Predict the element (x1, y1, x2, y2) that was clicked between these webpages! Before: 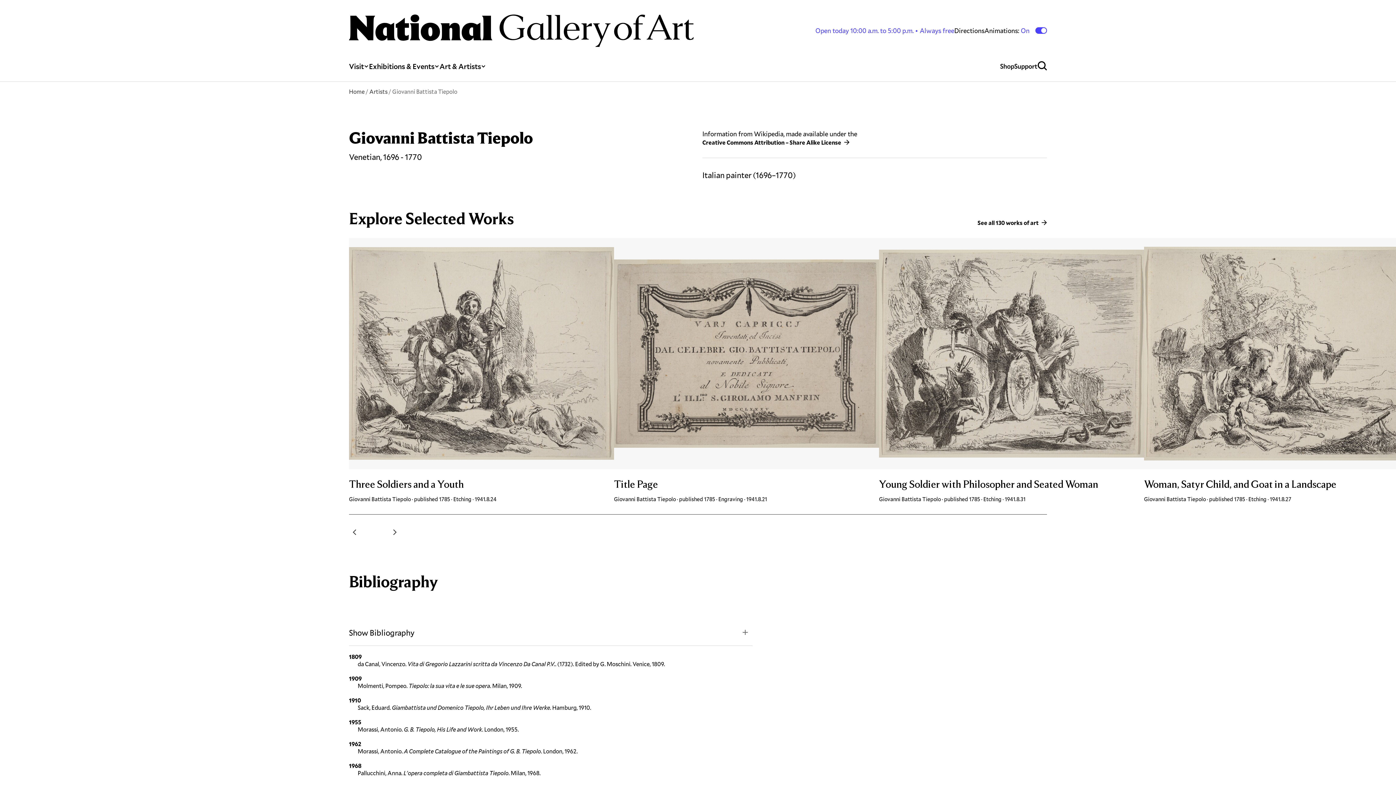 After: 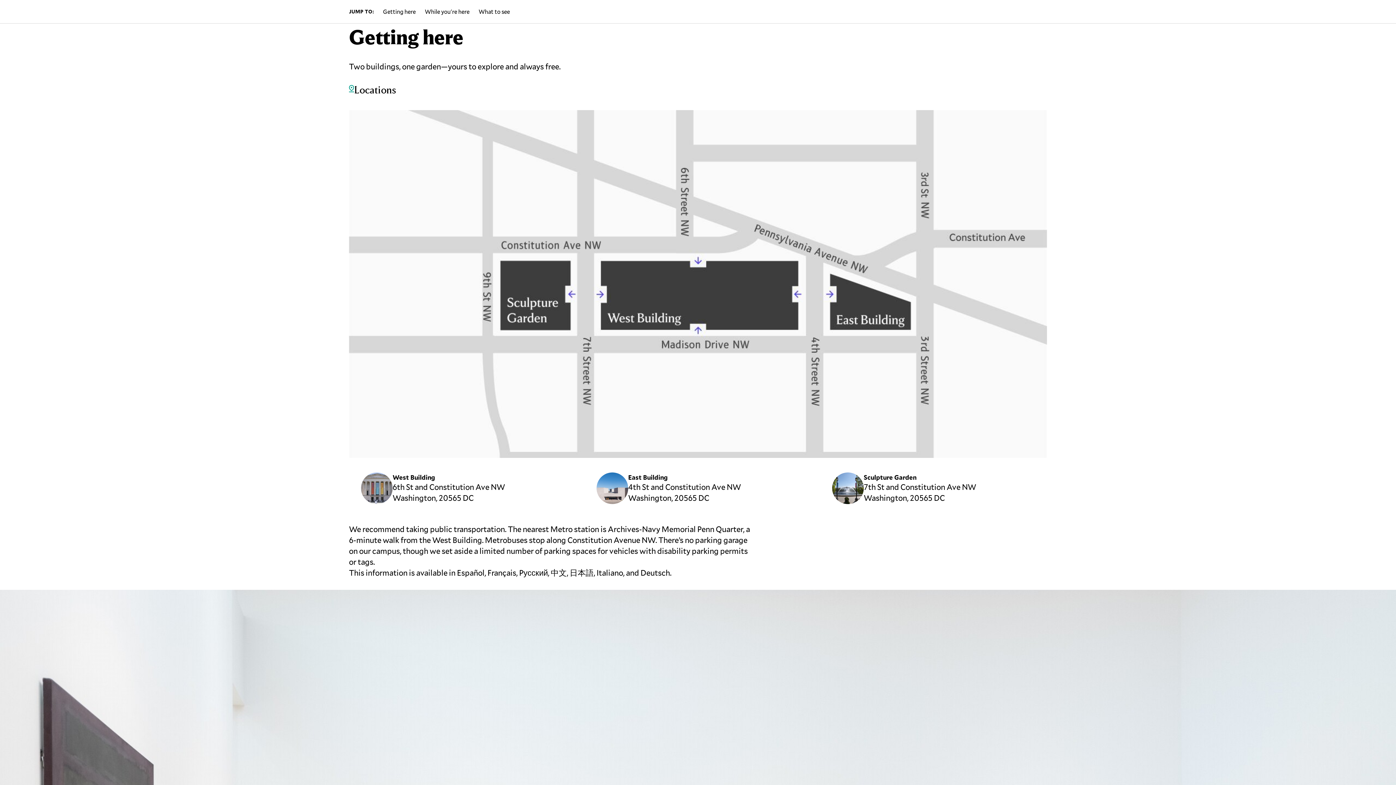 Action: label: Directions bbox: (954, 26, 984, 34)